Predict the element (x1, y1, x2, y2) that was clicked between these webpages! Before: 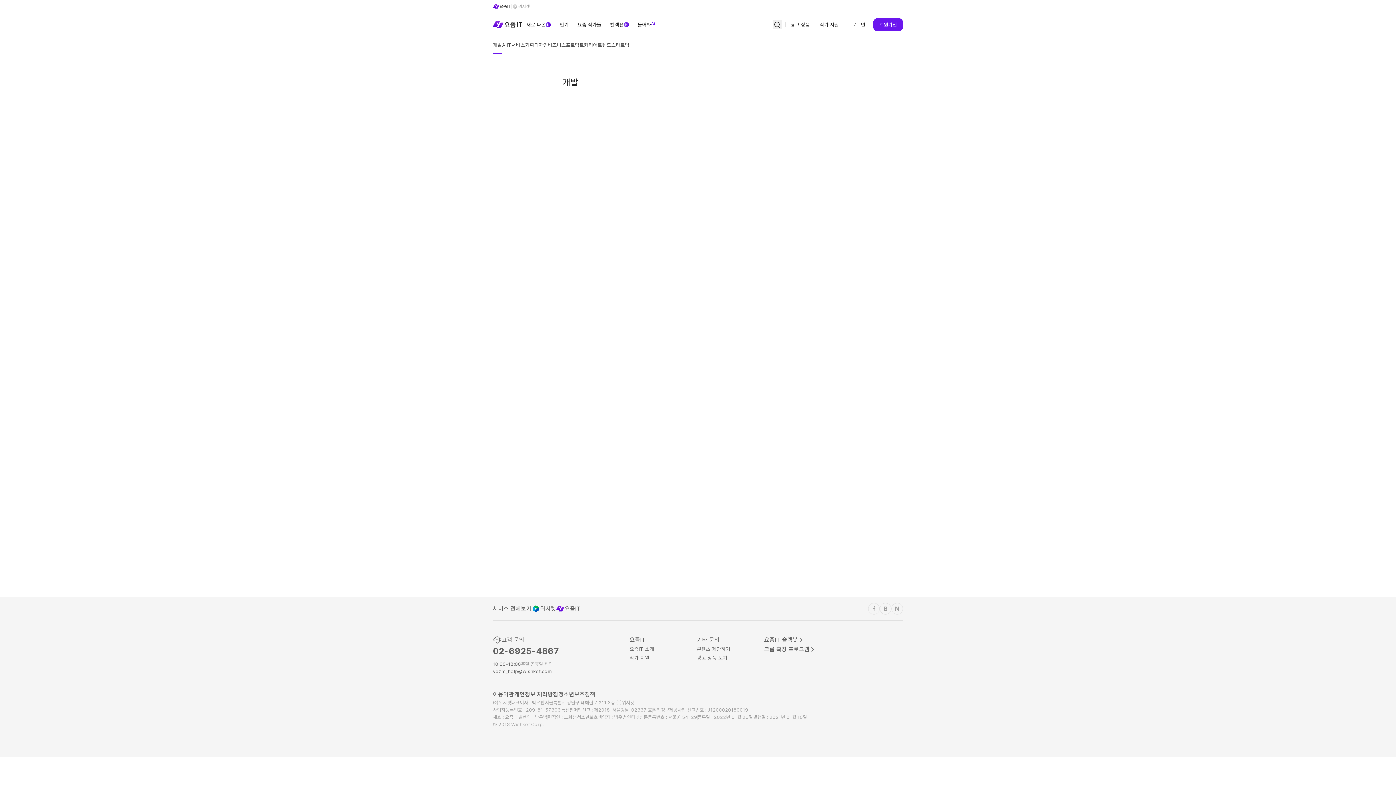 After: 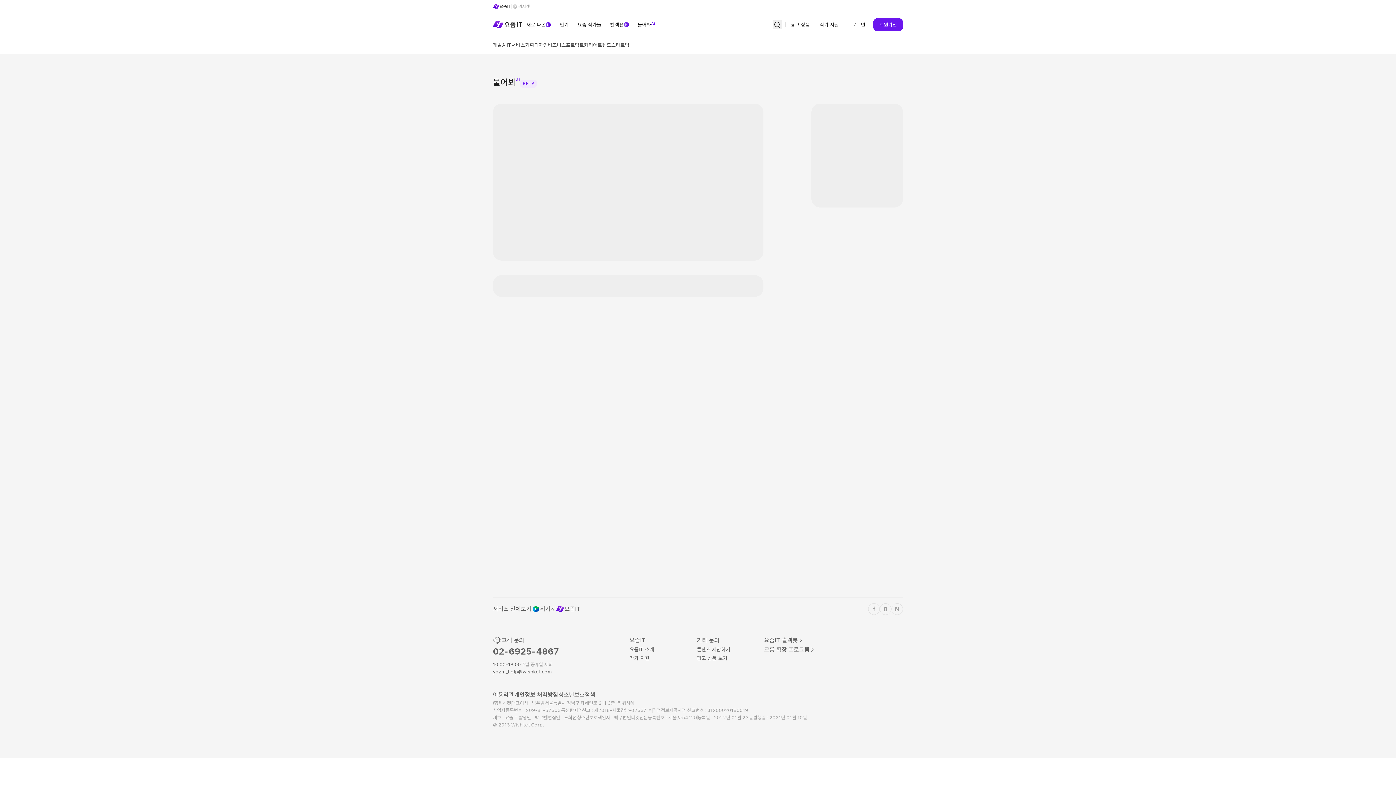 Action: label: 물어봐 bbox: (633, 13, 659, 36)